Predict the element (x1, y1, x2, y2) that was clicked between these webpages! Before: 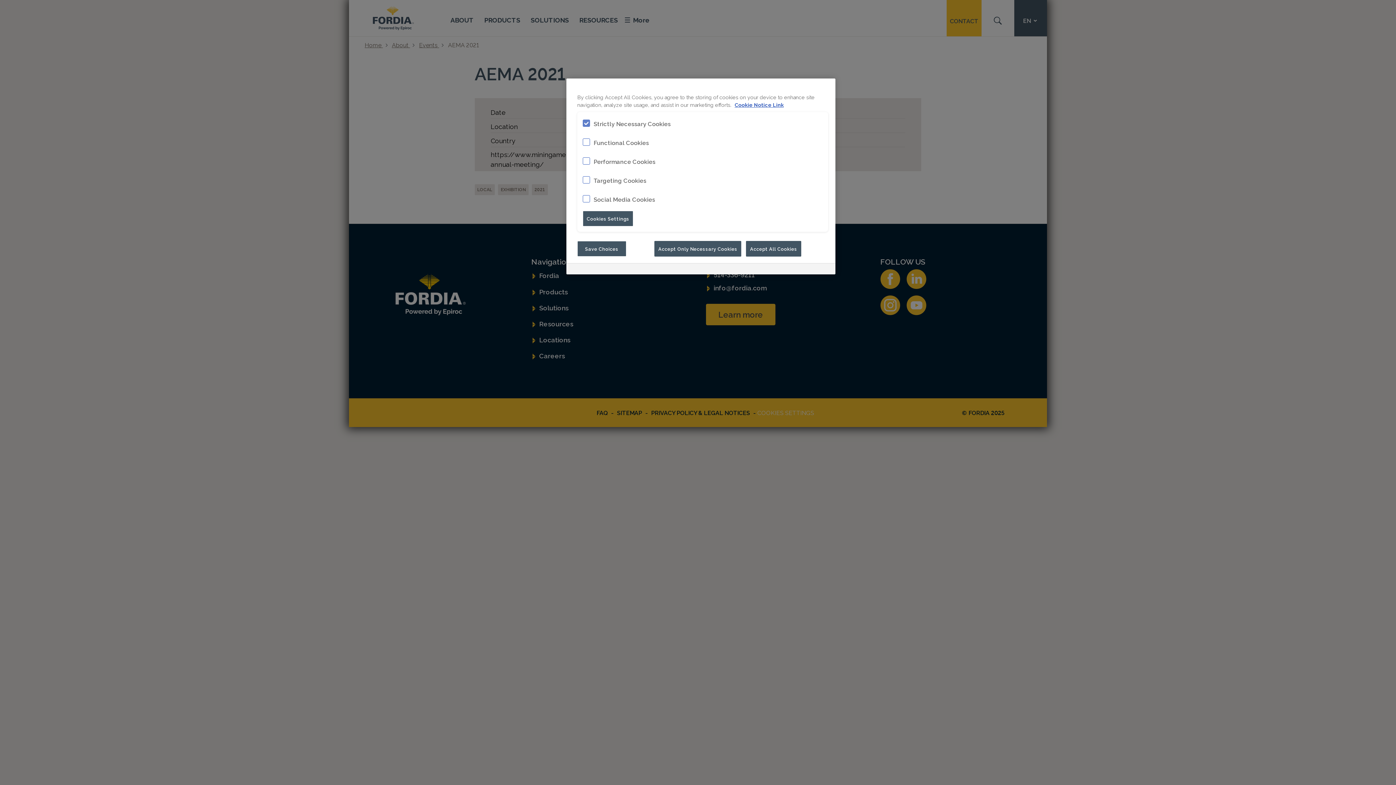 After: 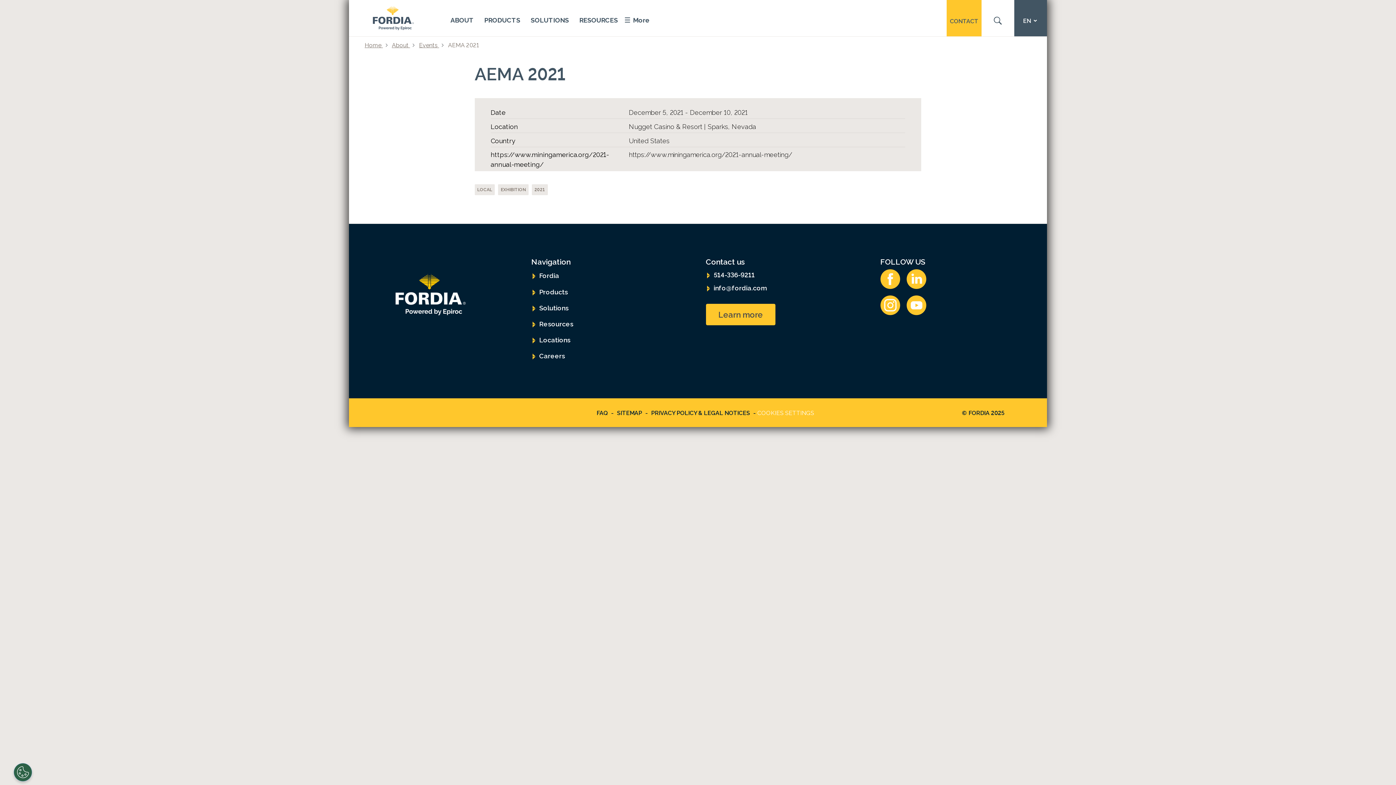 Action: label: Save Choices bbox: (577, 241, 626, 256)